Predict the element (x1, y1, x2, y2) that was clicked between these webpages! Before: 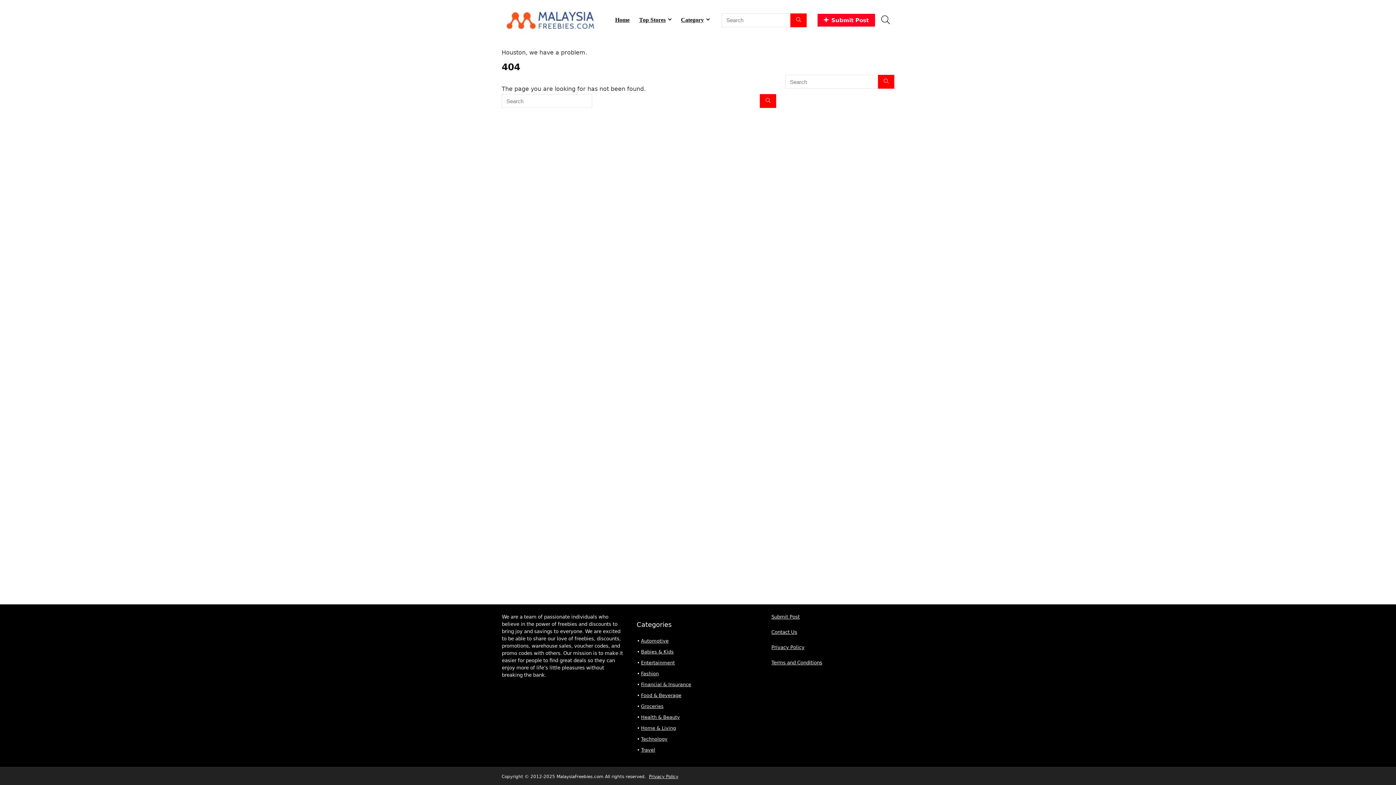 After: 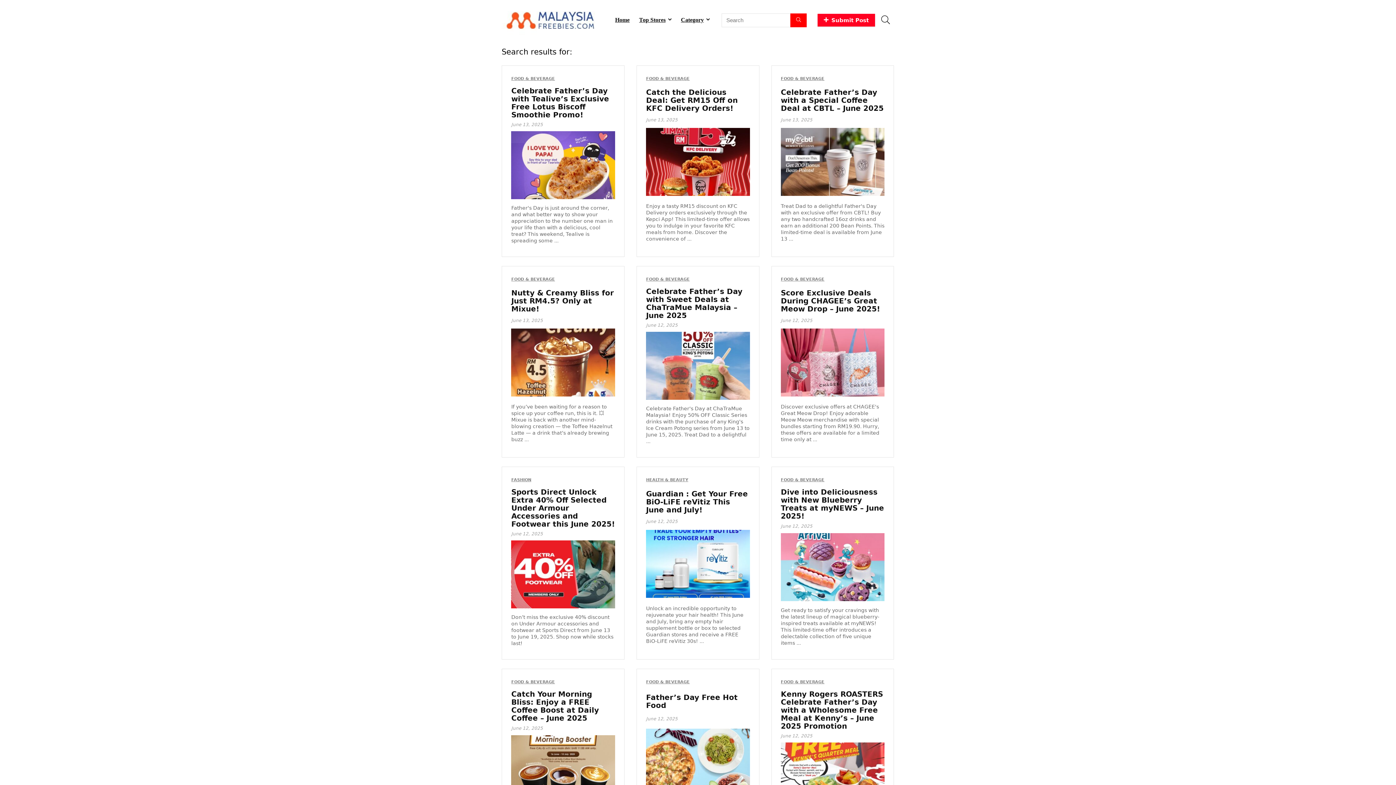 Action: label: Search bbox: (790, 13, 806, 27)